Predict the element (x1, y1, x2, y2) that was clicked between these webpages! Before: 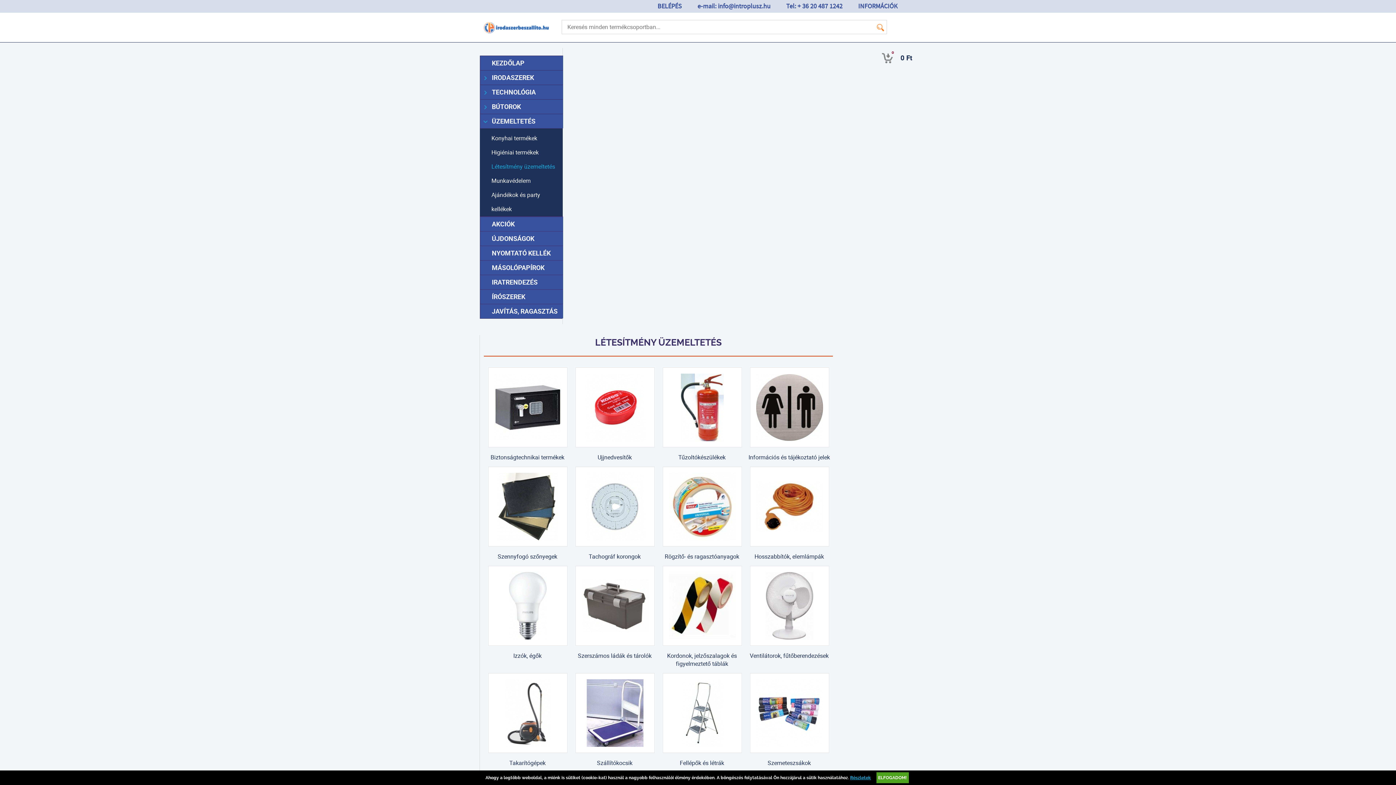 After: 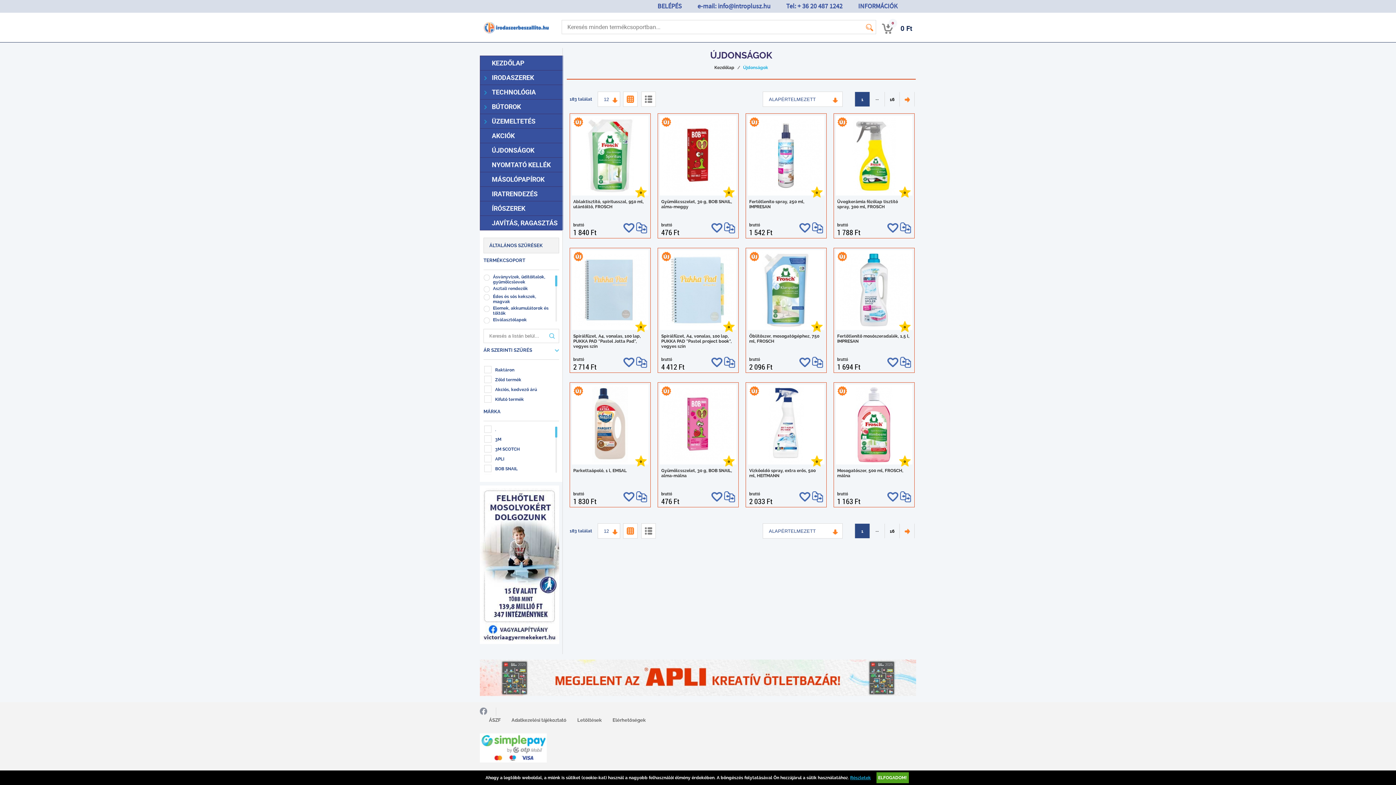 Action: label: ÚJDONSÁGOK bbox: (480, 231, 563, 245)